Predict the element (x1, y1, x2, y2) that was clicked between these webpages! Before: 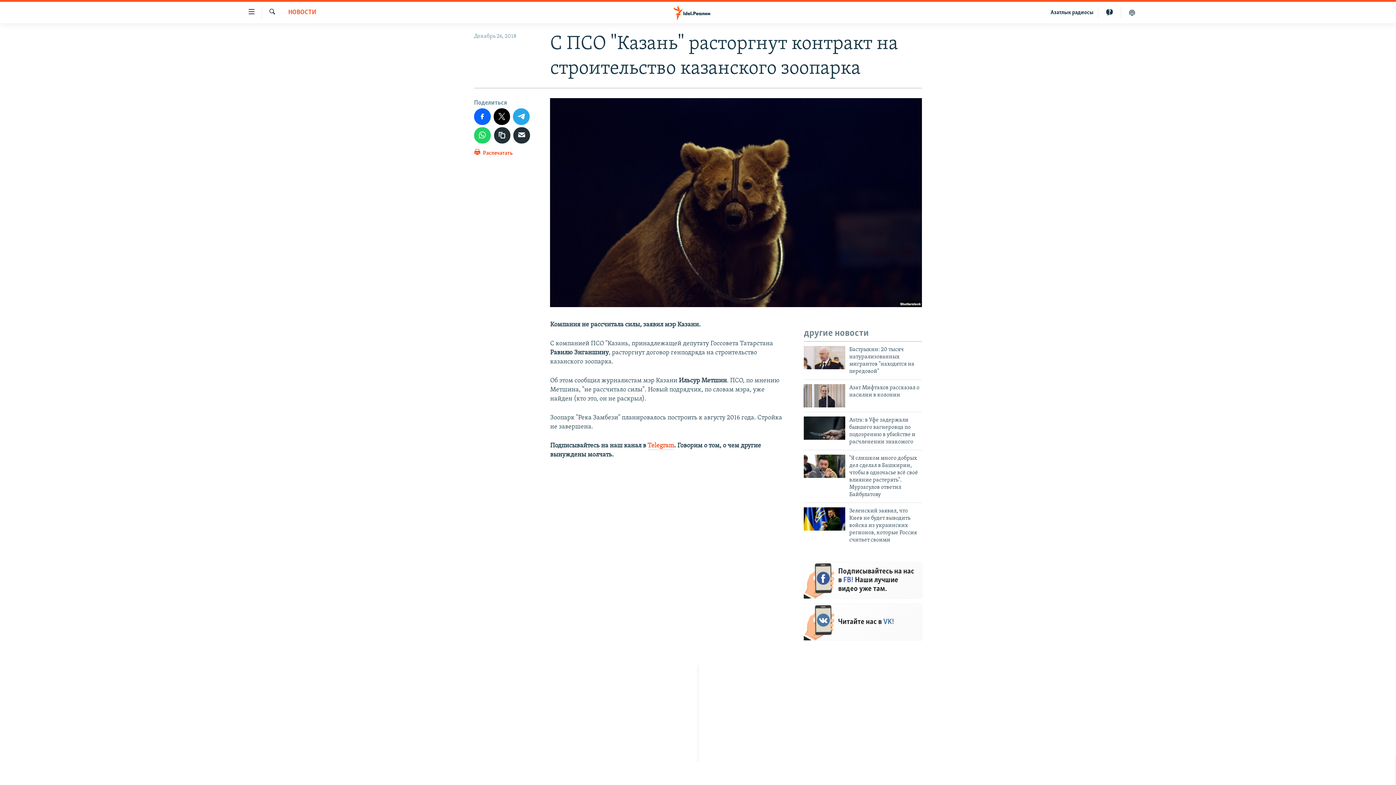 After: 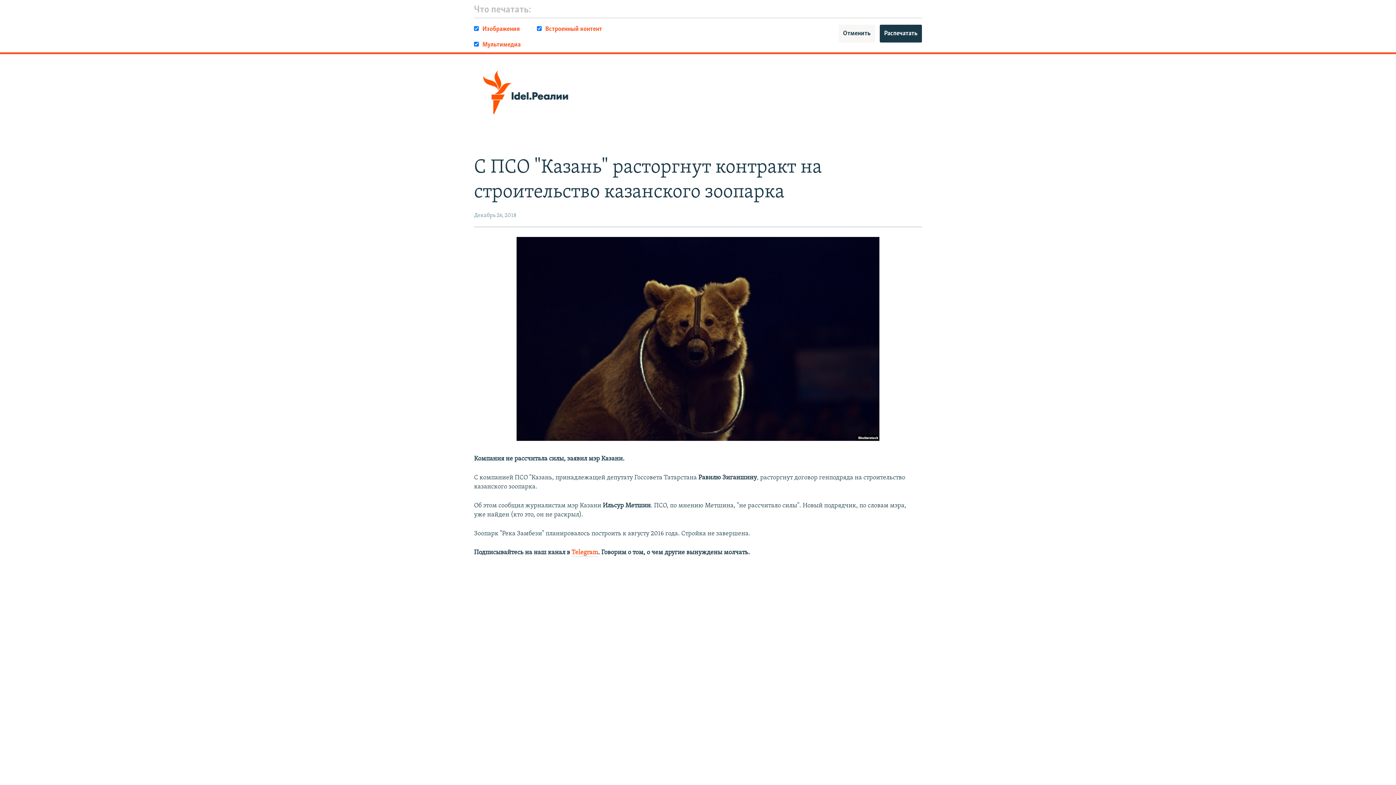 Action: bbox: (474, 148, 512, 161) label:  Распечатать